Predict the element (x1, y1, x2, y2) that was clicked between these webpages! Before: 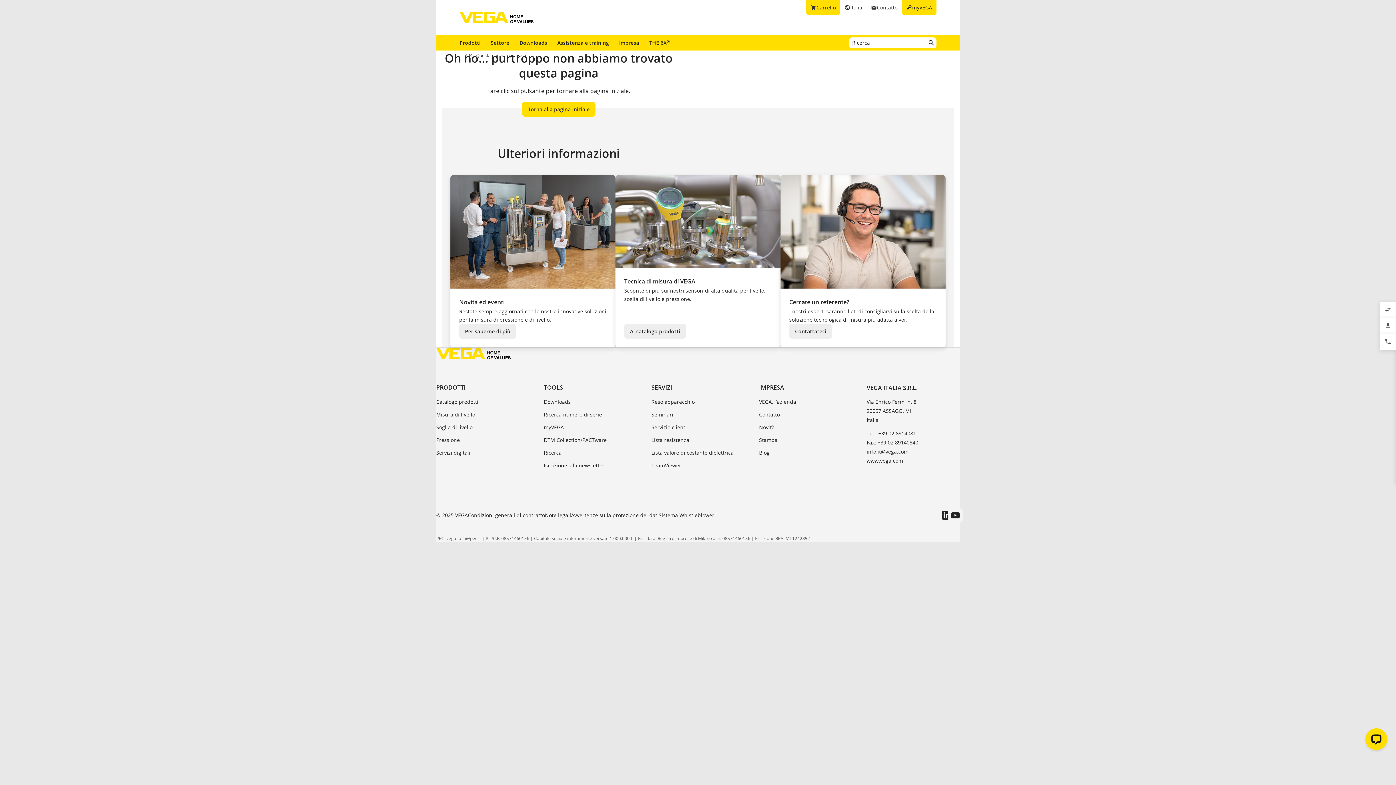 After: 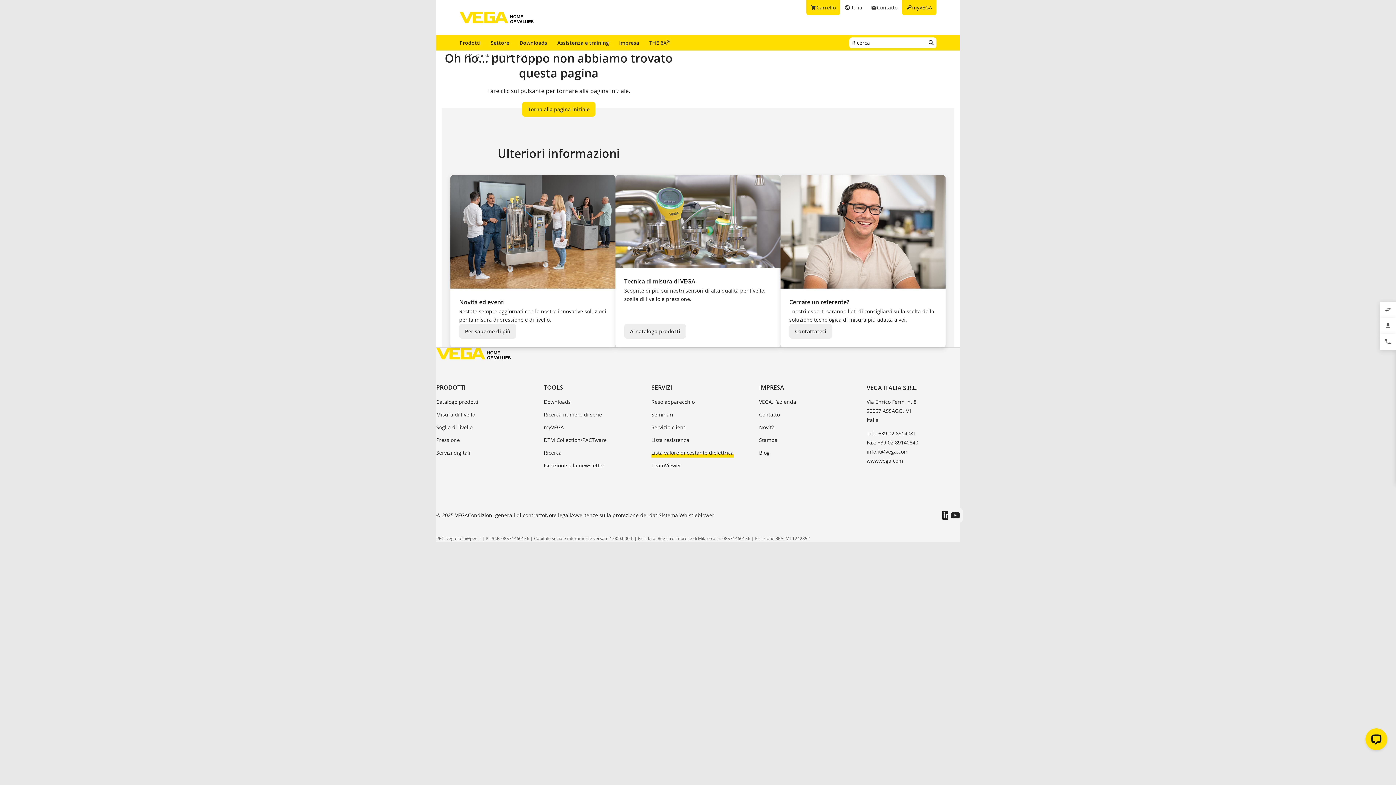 Action: label: Lista valore di costante dielettrica bbox: (651, 448, 733, 457)